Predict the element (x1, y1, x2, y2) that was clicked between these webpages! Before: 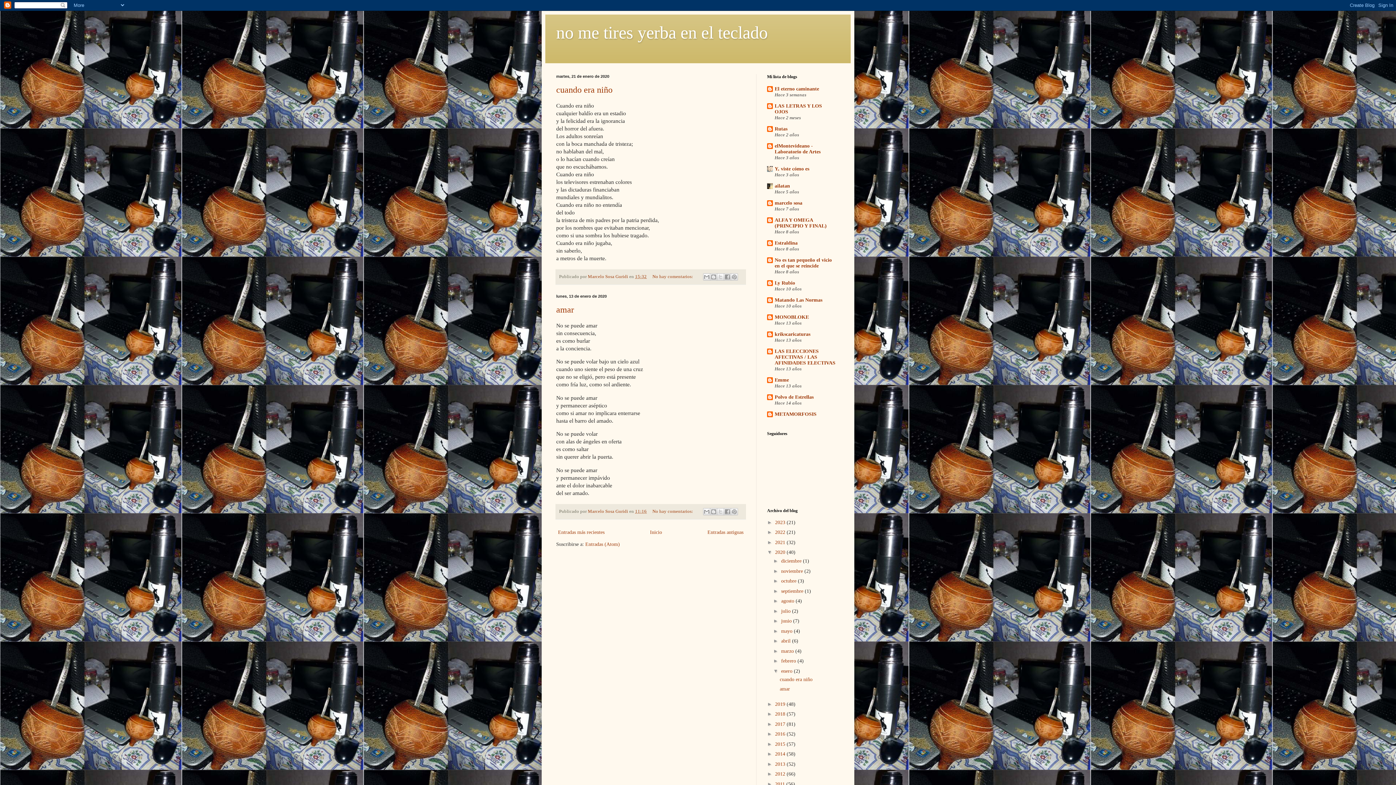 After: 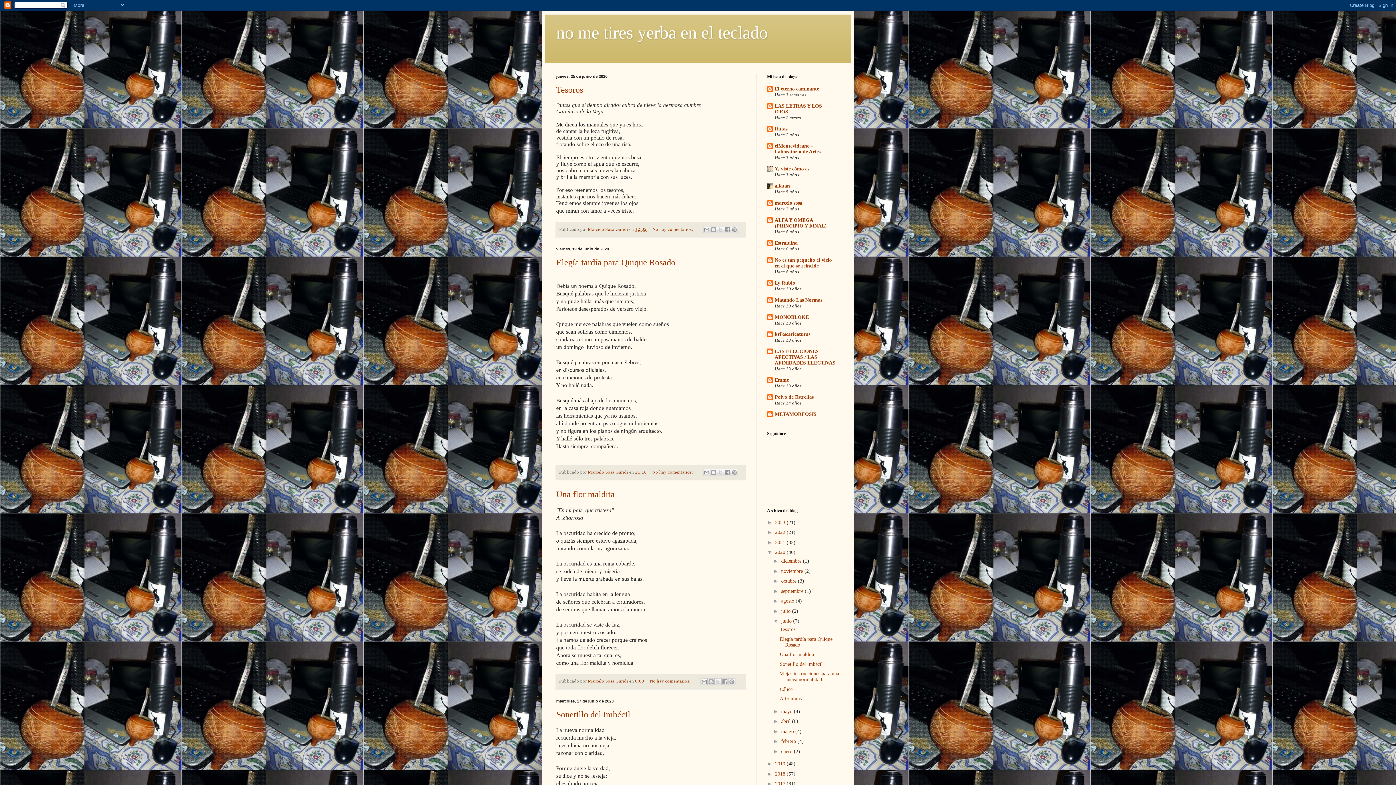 Action: label: junio  bbox: (781, 618, 793, 624)